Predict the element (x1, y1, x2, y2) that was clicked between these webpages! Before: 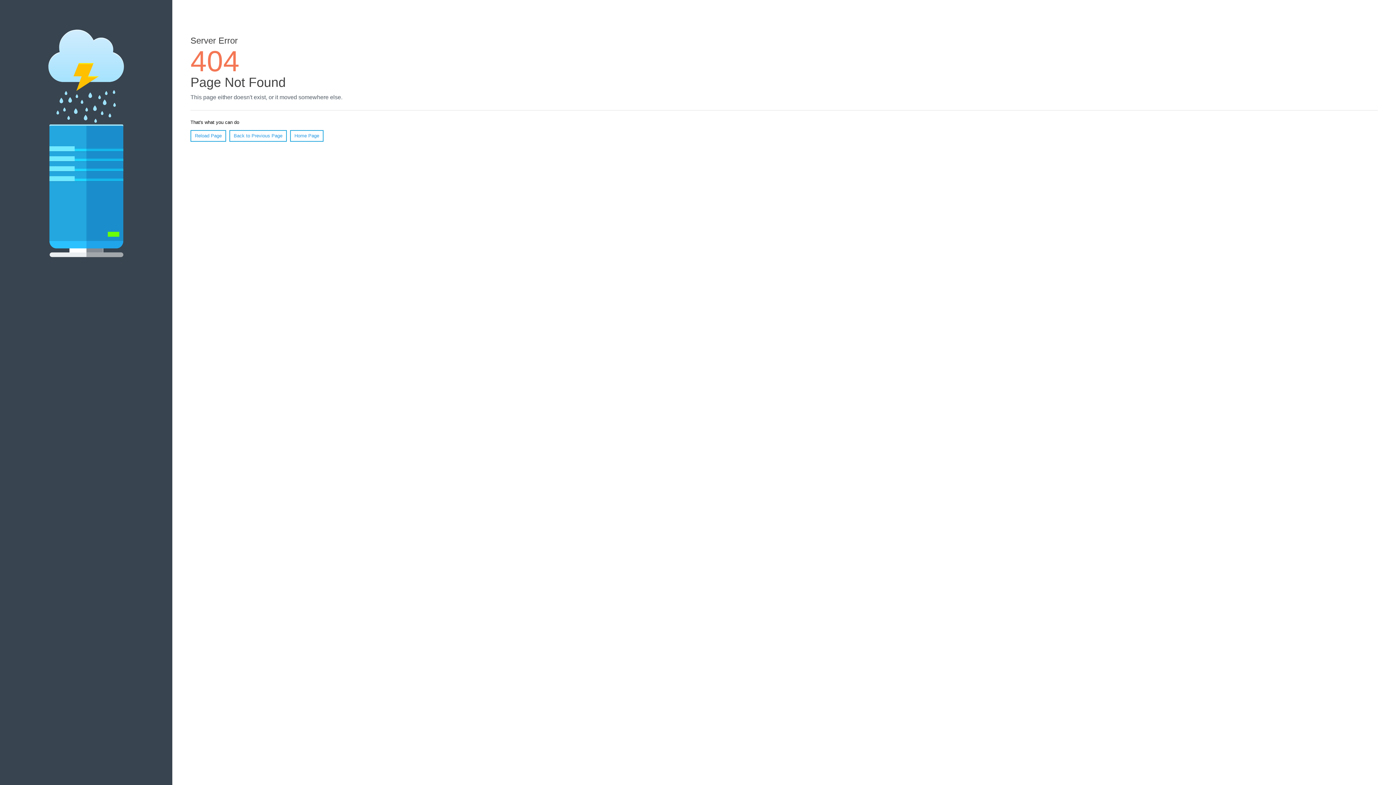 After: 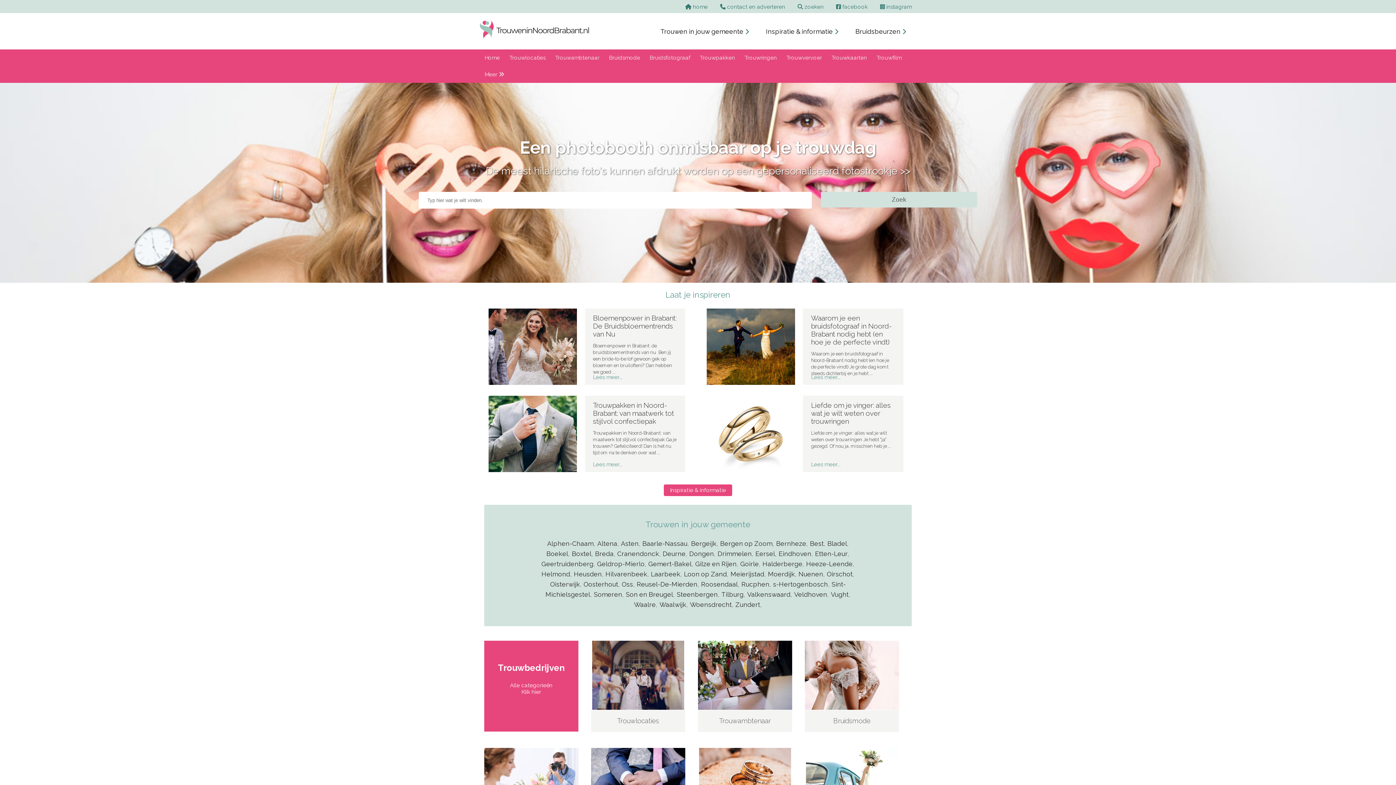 Action: label: Home Page bbox: (290, 130, 323, 141)